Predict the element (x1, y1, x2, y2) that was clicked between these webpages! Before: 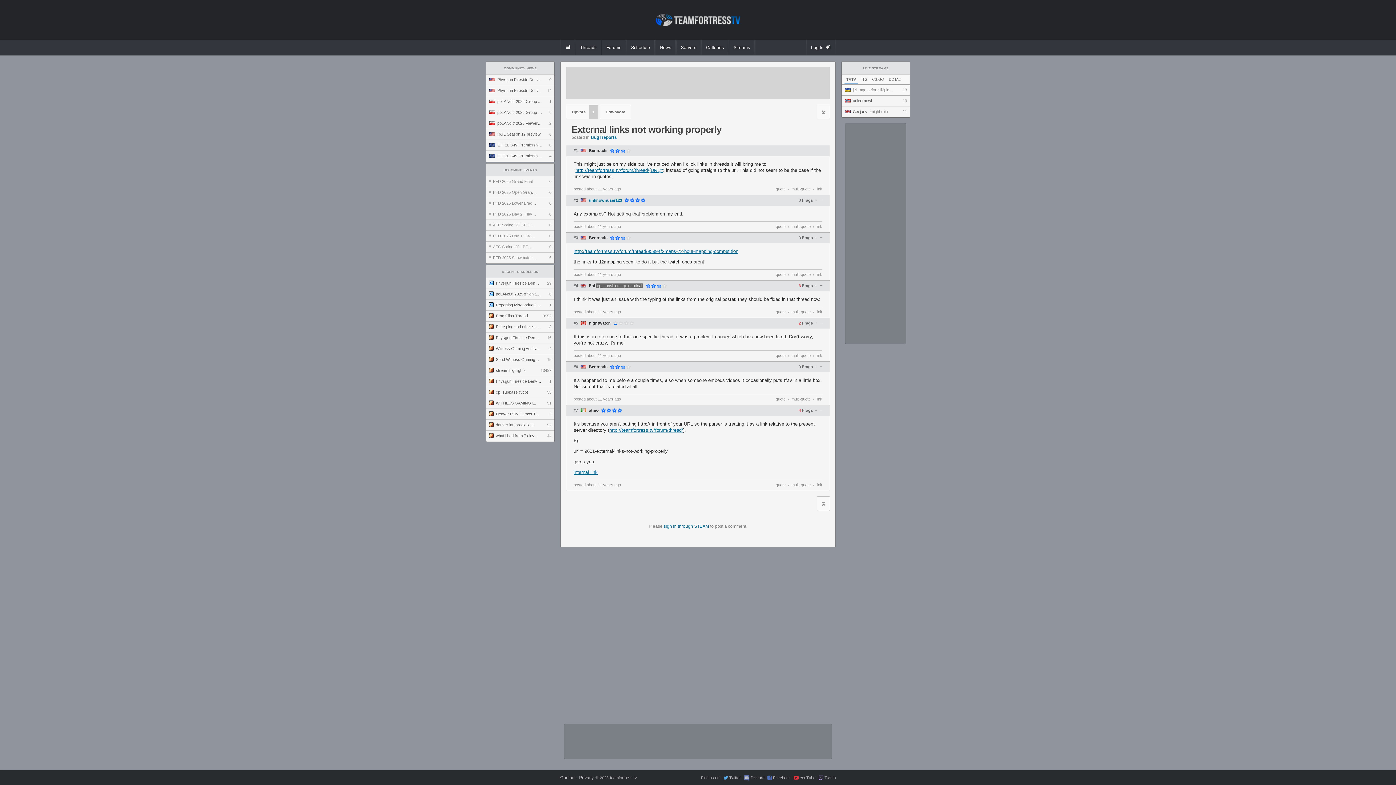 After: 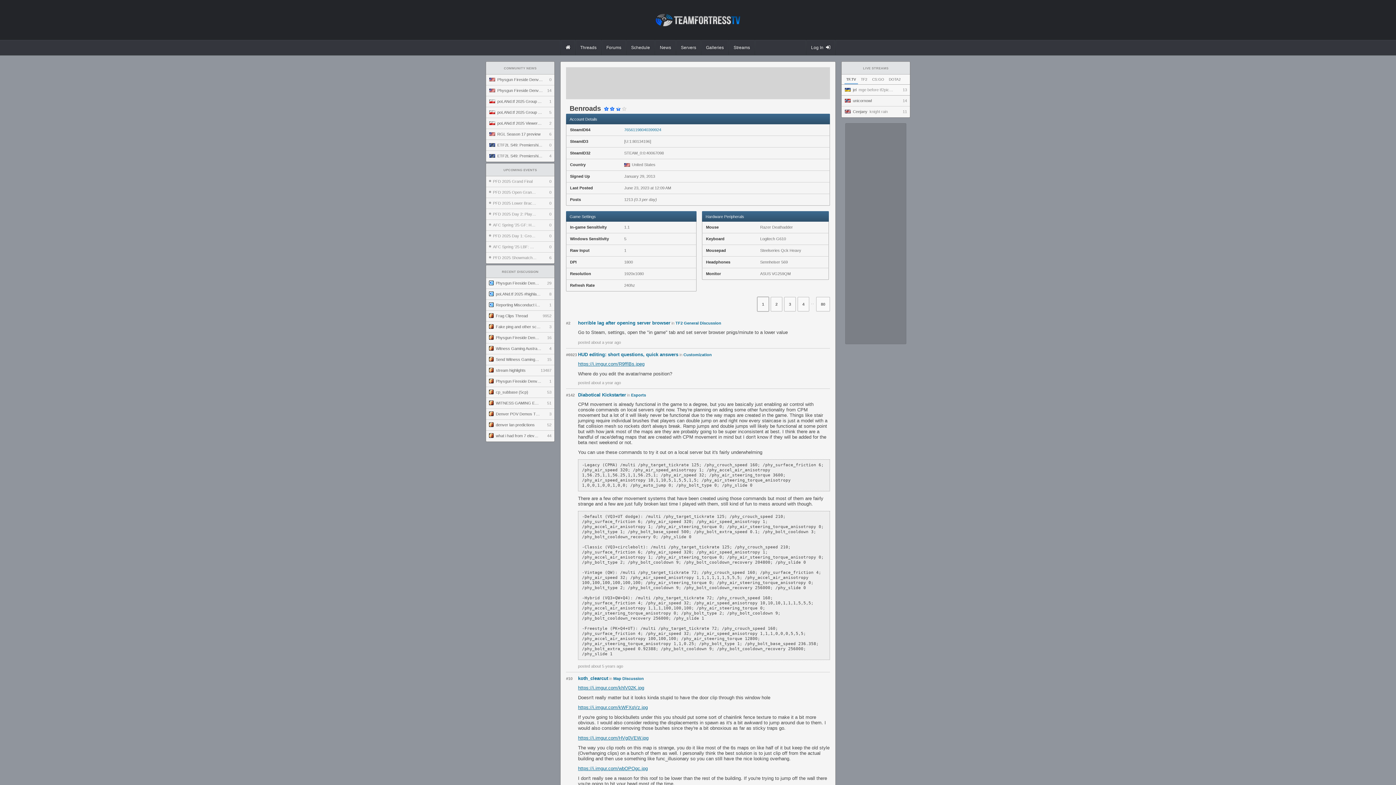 Action: bbox: (589, 365, 610, 369) label: Benroads